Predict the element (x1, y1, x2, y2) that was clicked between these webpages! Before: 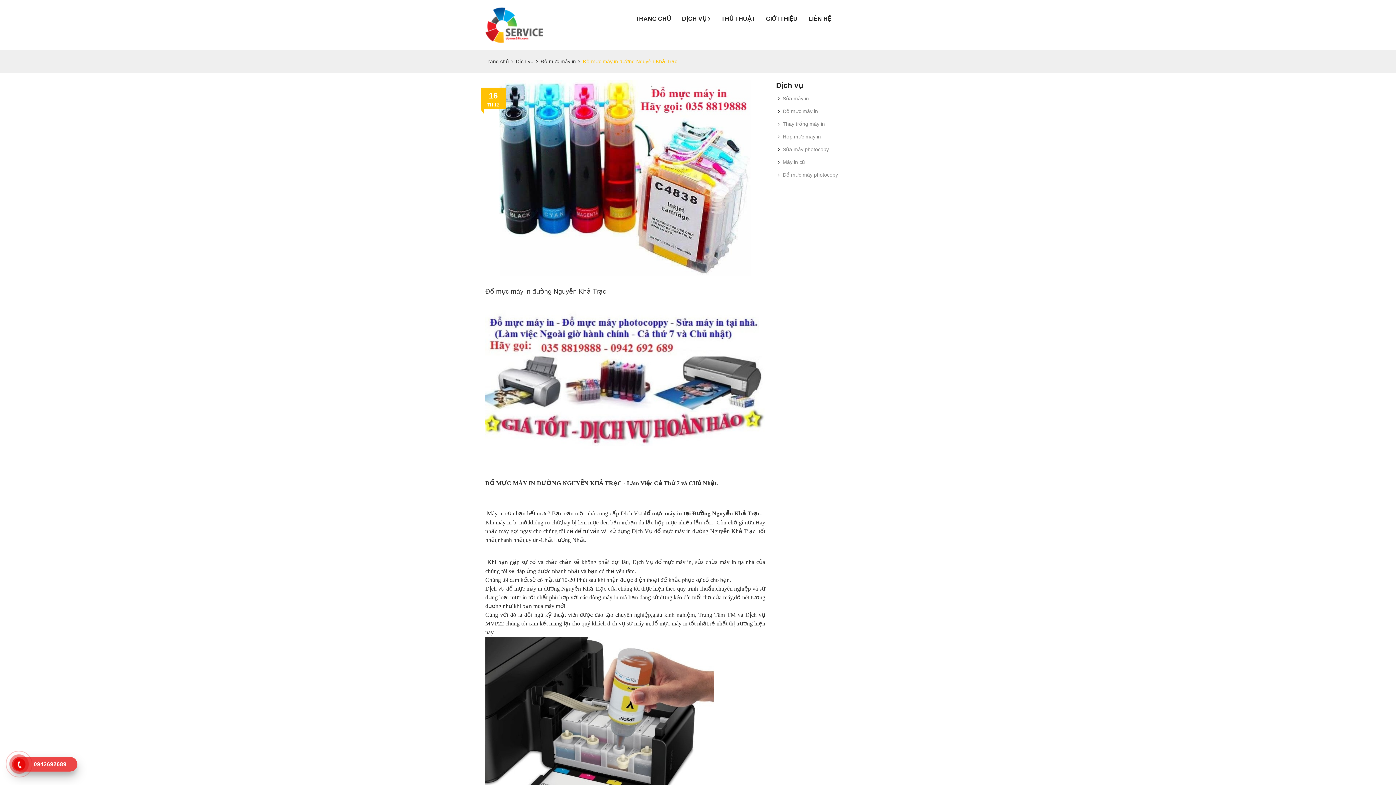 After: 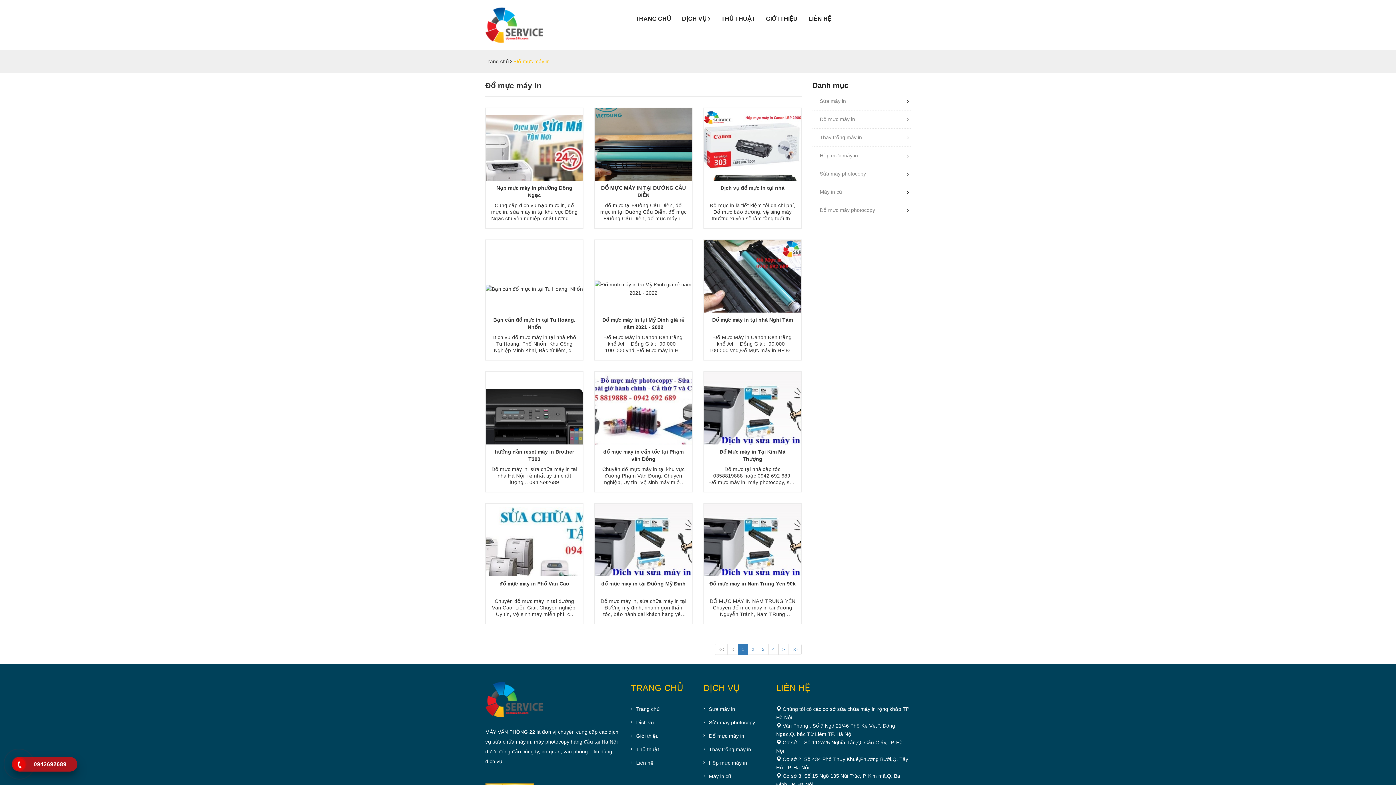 Action: label: Đổ mực máy in bbox: (782, 107, 910, 115)